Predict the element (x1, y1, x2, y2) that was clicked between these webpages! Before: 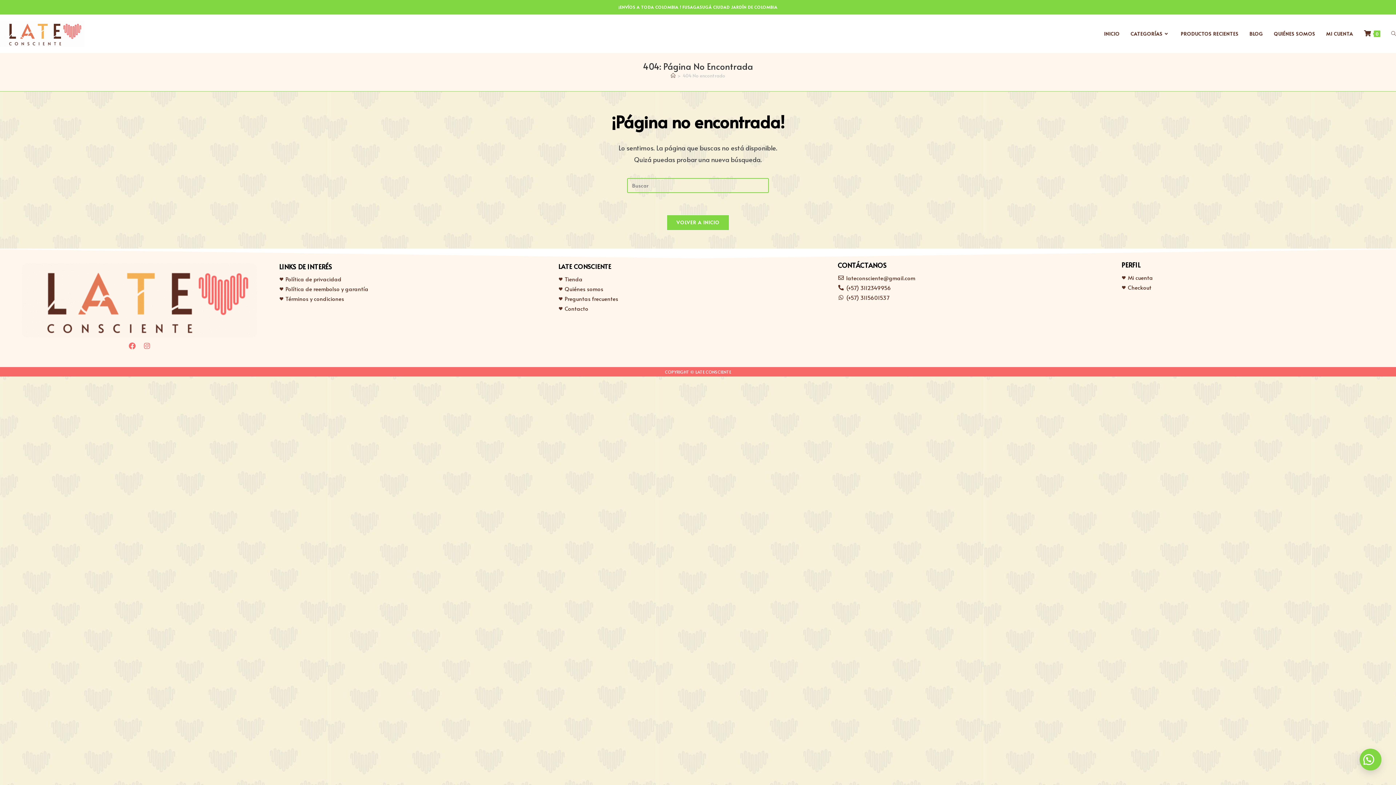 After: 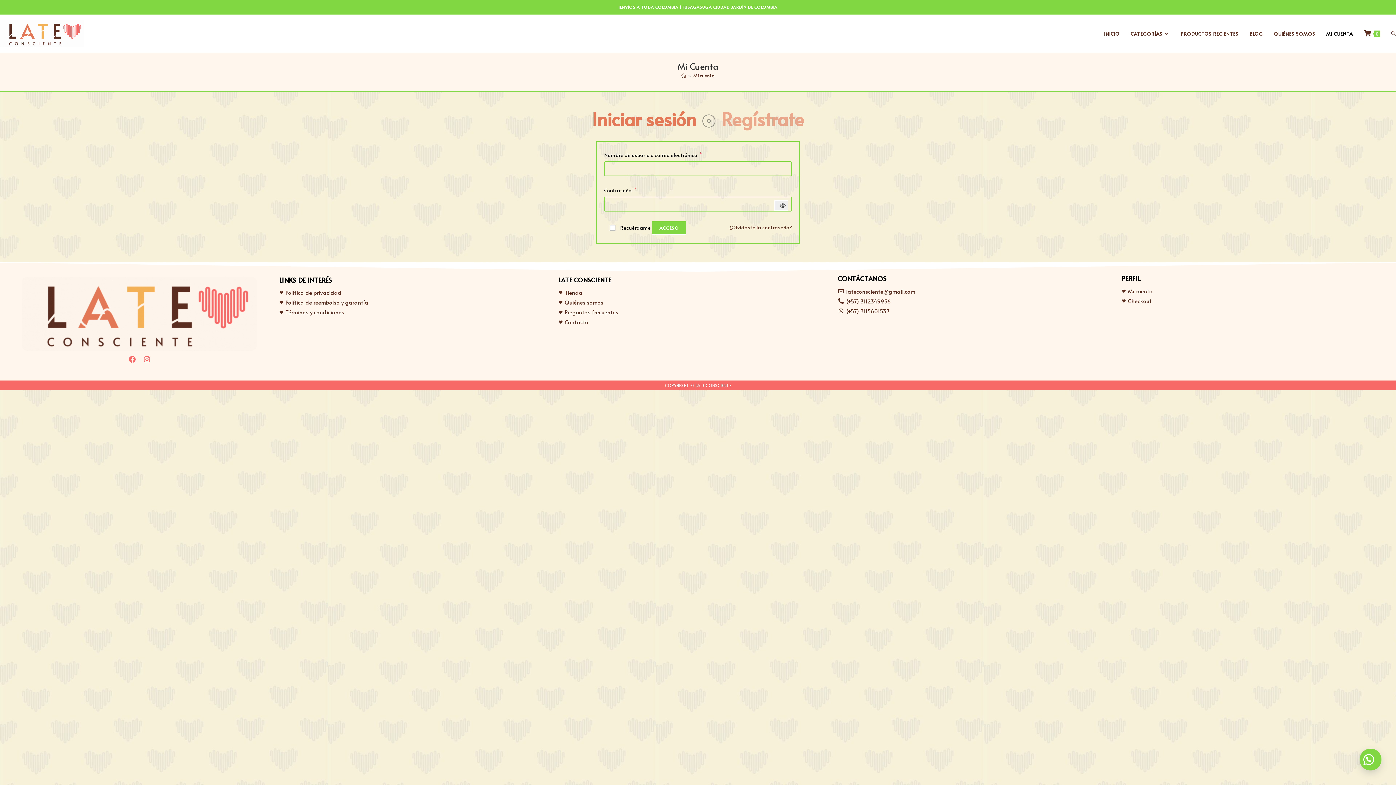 Action: bbox: (1121, 272, 1396, 282) label: Mi cuenta